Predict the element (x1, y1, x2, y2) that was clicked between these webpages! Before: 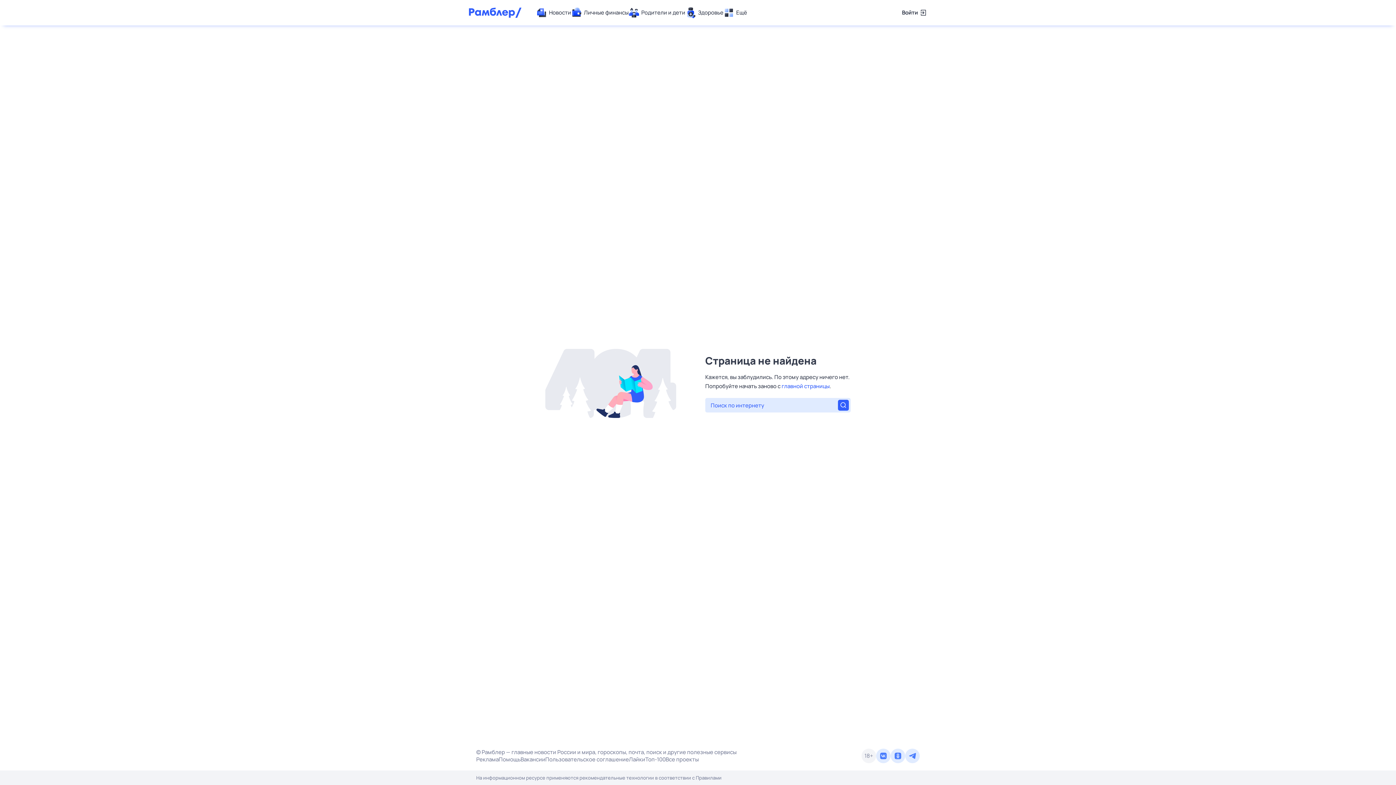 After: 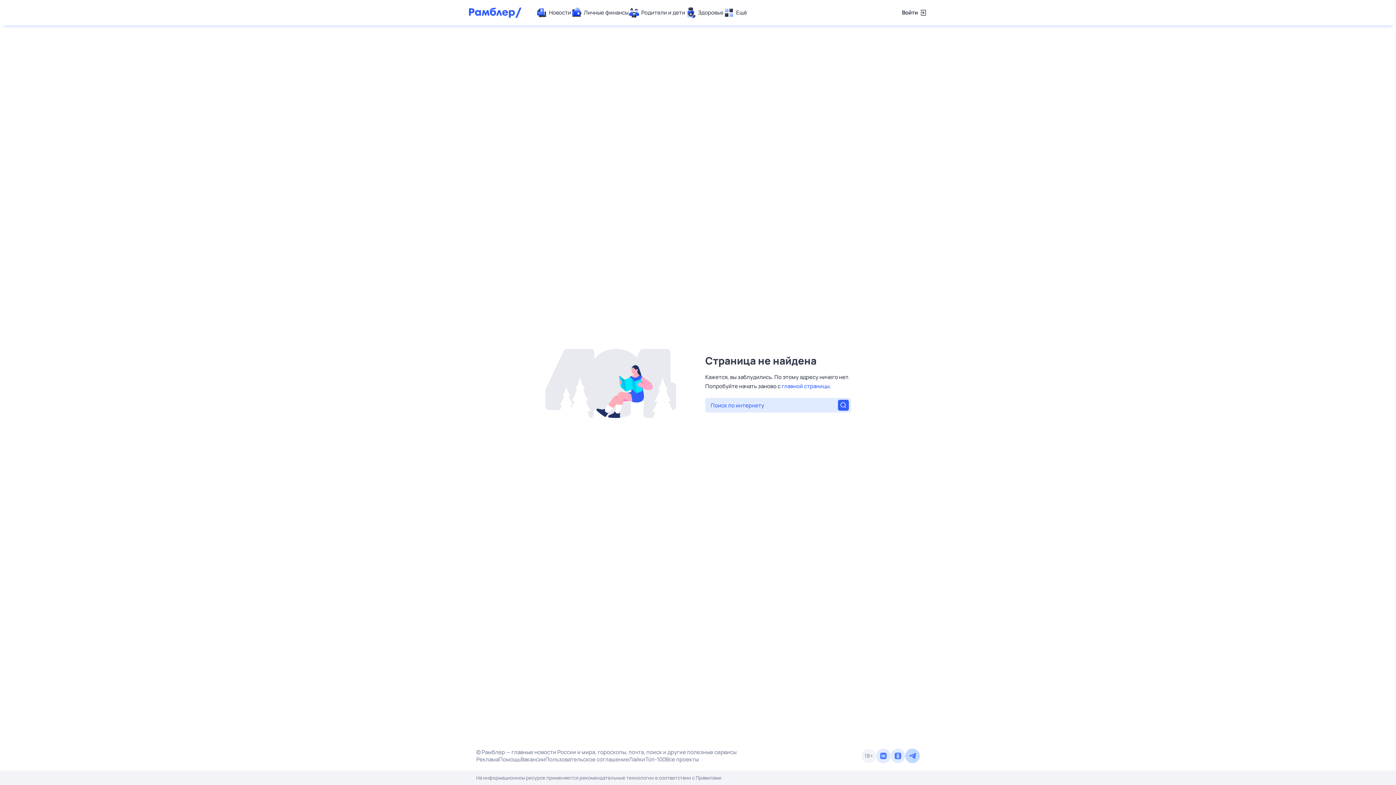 Action: bbox: (905, 749, 920, 763)